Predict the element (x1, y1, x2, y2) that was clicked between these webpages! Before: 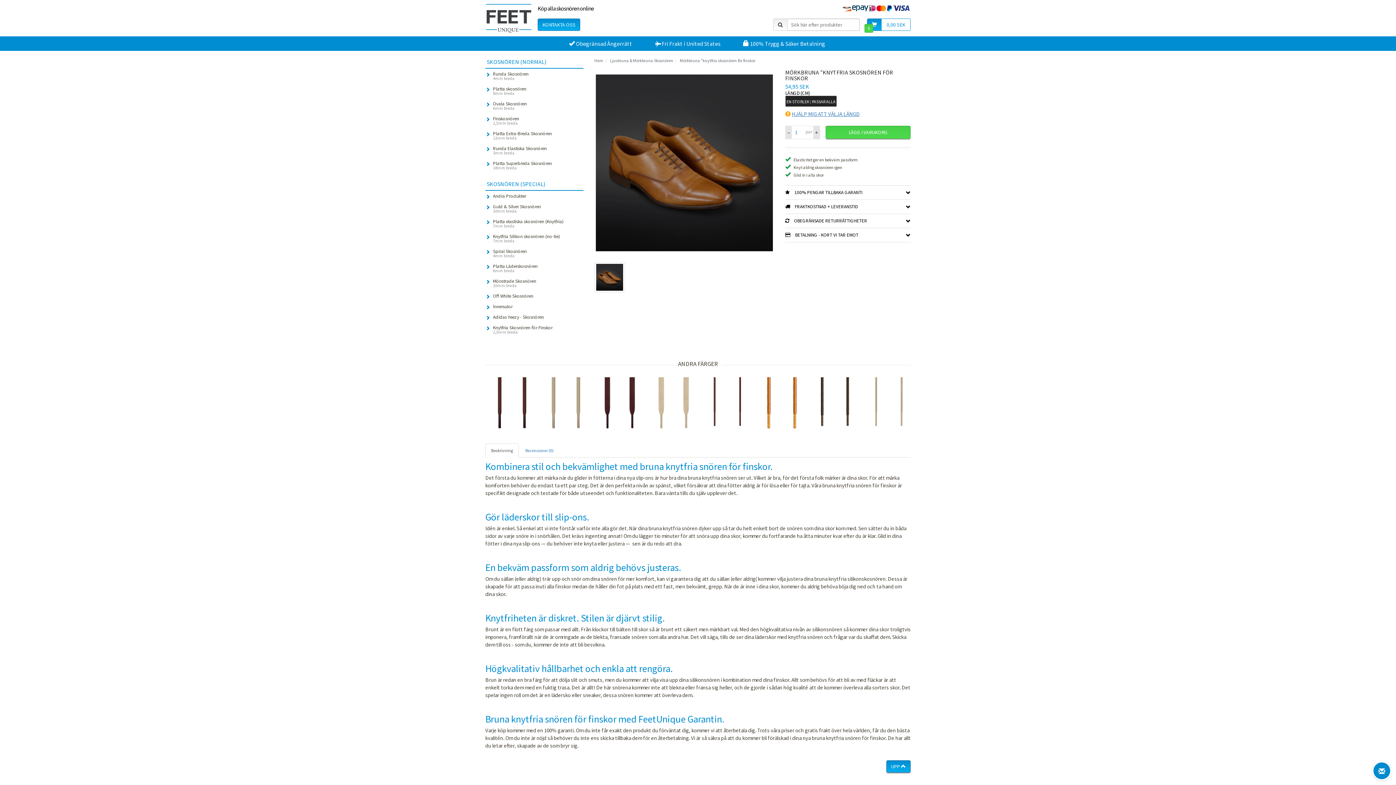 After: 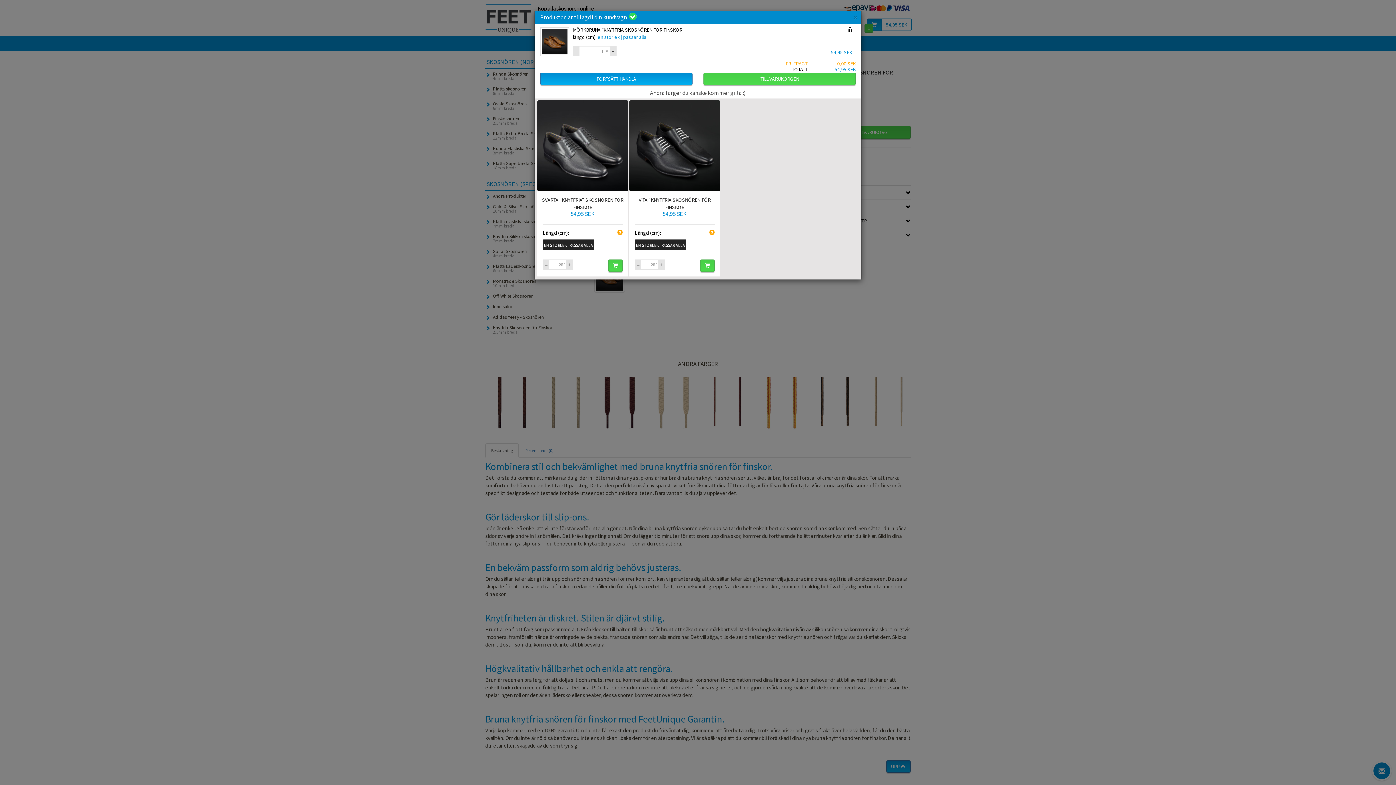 Action: label: LÄGG I VARUKORG bbox: (825, 125, 910, 138)